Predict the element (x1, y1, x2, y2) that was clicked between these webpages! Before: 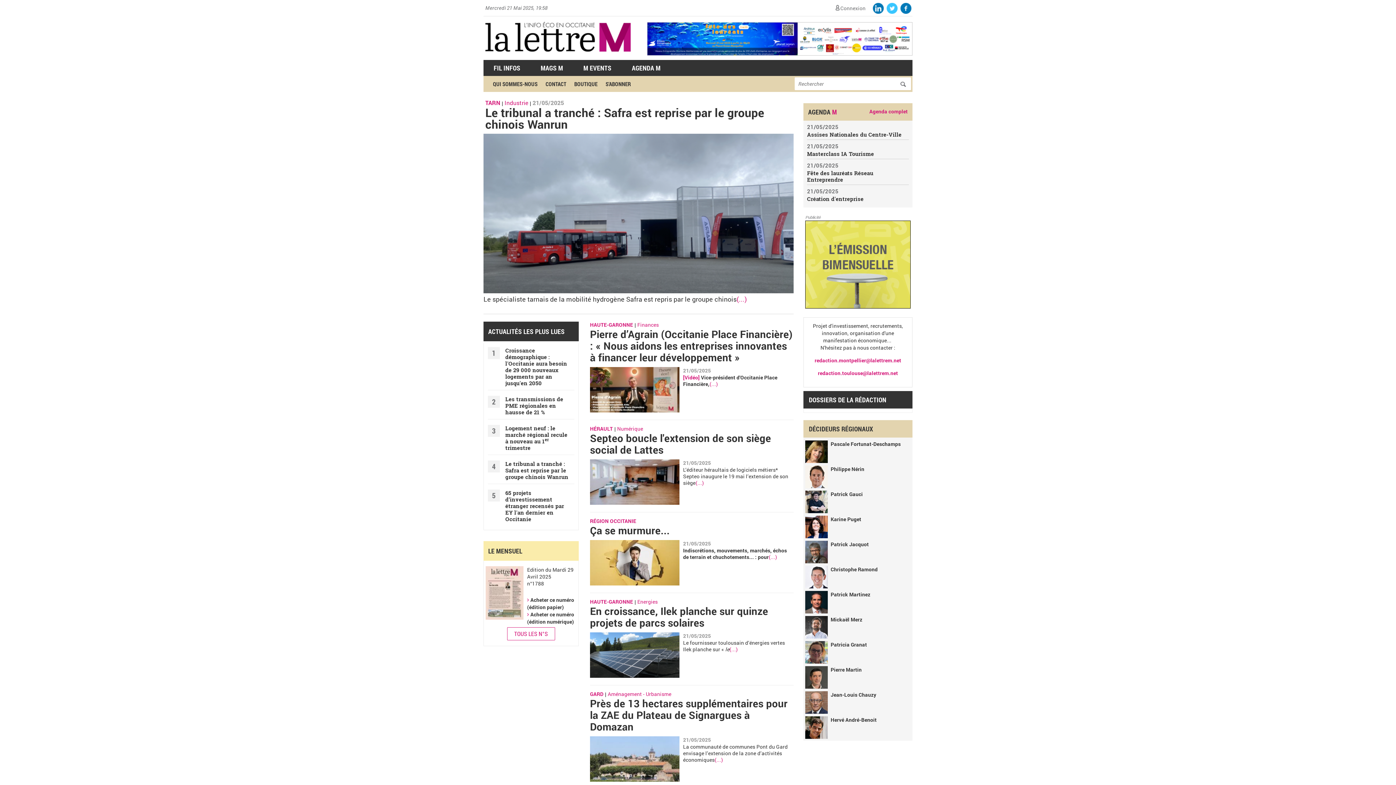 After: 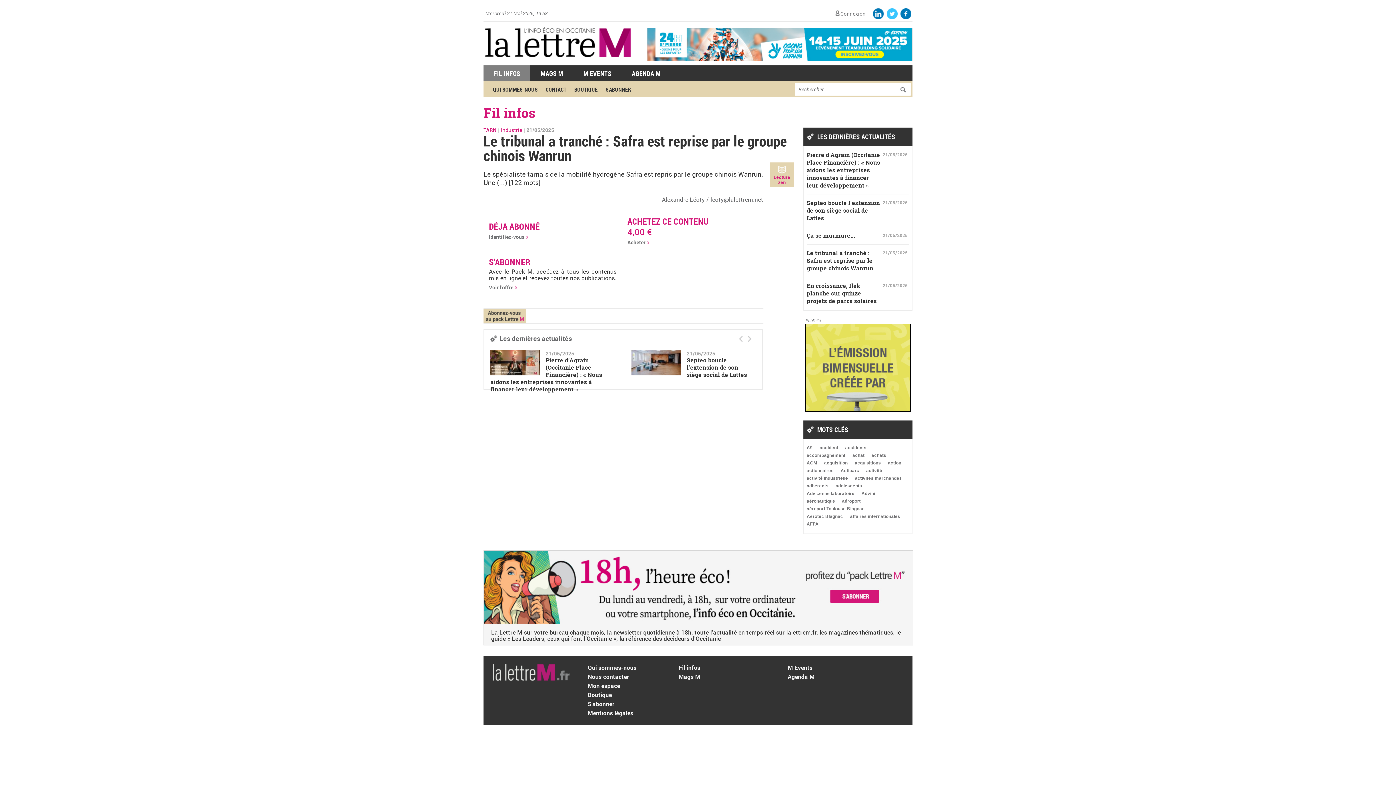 Action: bbox: (736, 295, 747, 303) label: (...)